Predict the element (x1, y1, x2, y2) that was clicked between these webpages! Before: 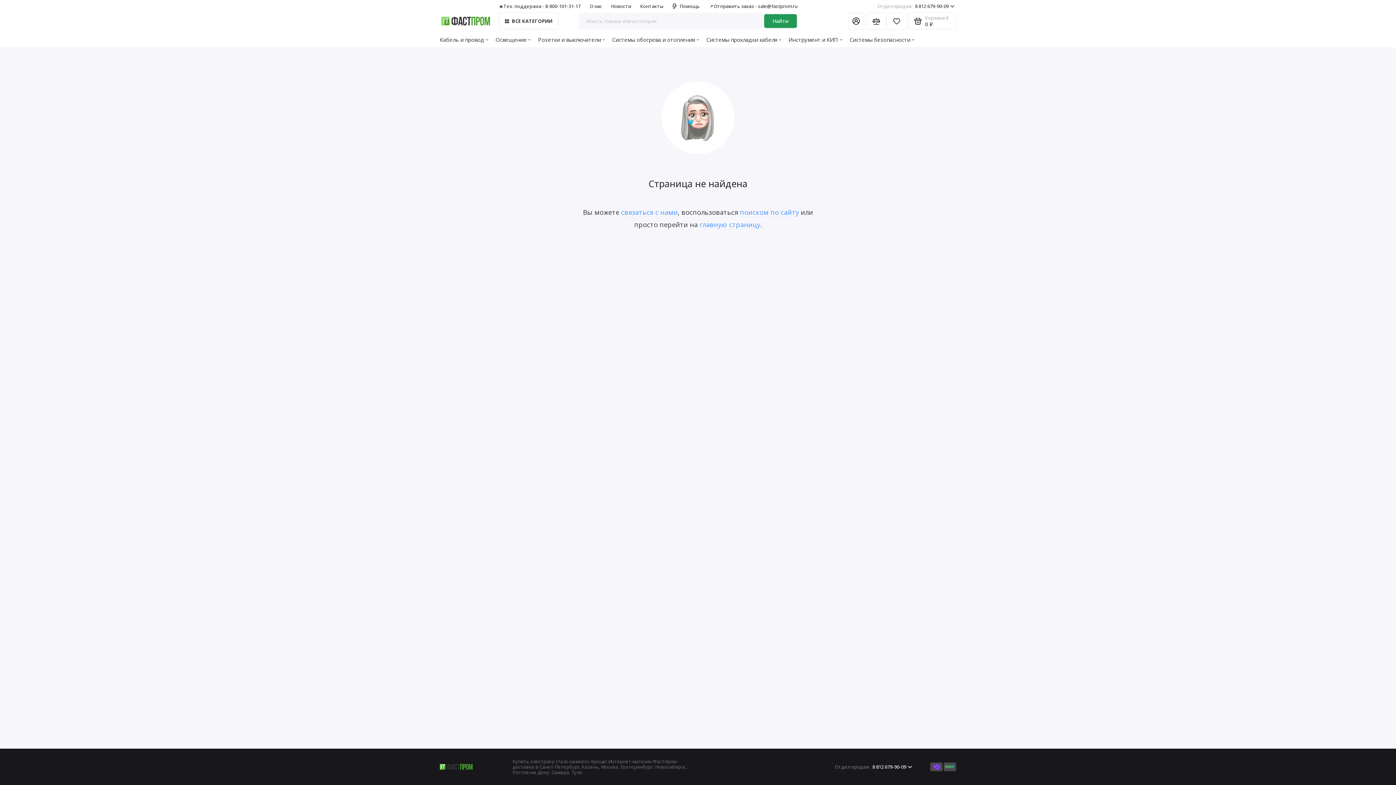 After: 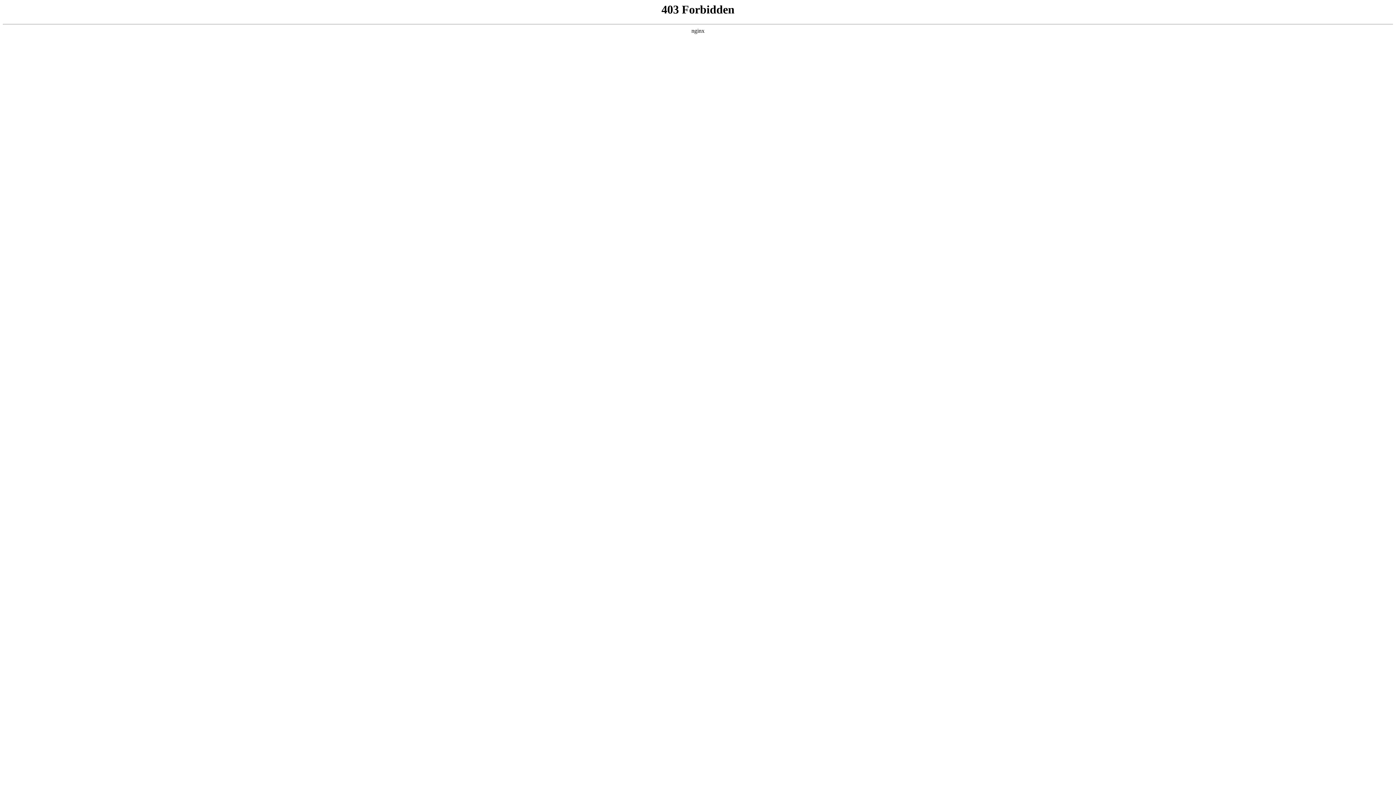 Action: bbox: (699, 220, 760, 229) label: главную страницу